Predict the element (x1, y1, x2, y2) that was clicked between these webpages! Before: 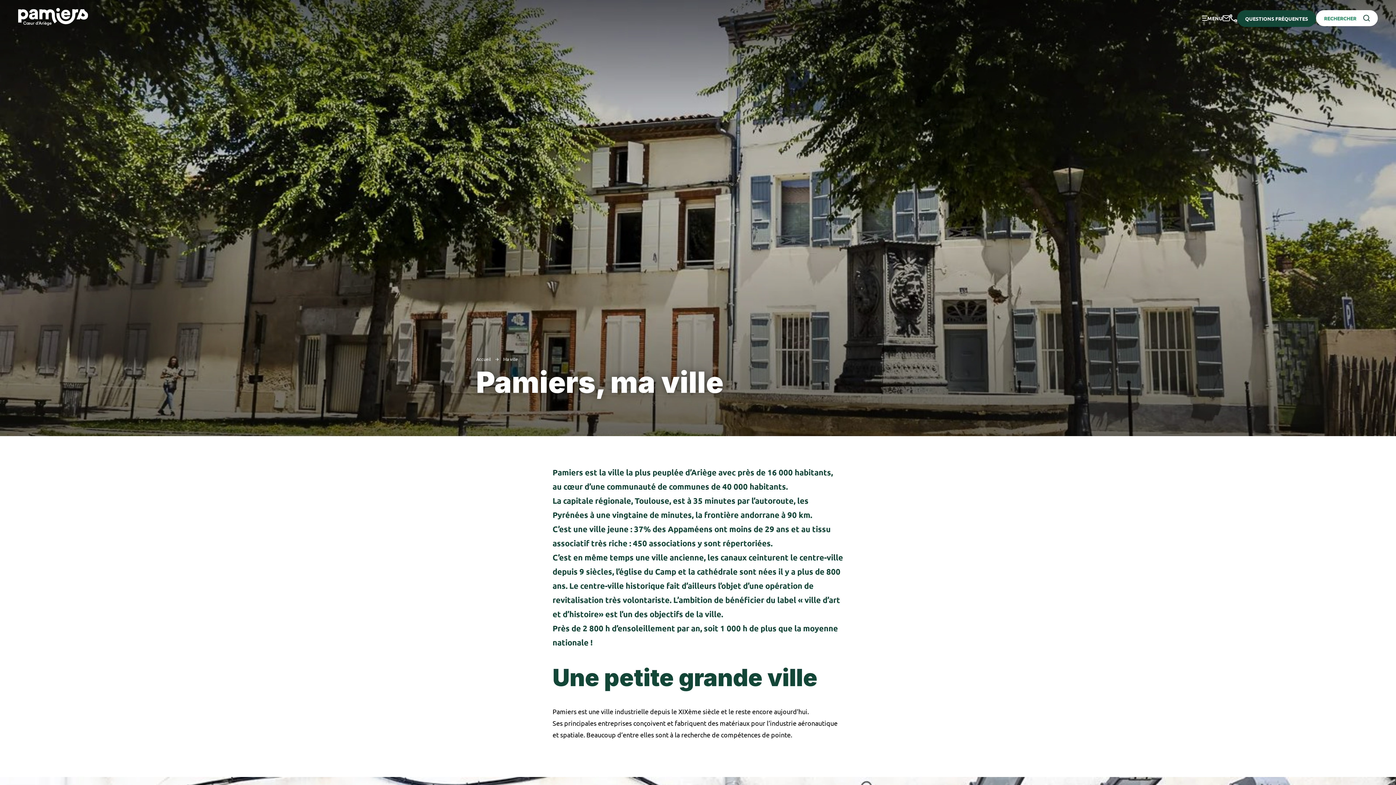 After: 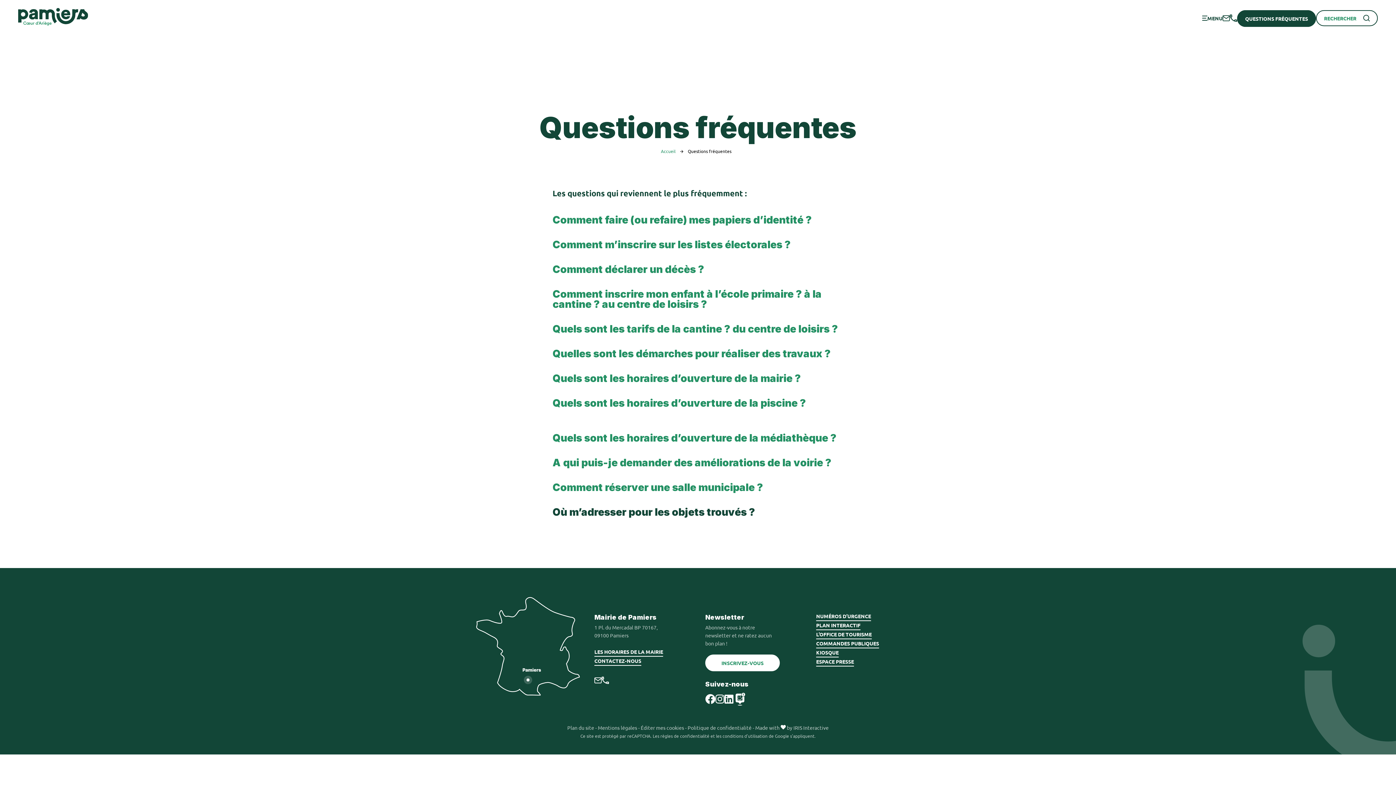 Action: bbox: (1237, 10, 1316, 26) label: QUESTIONS FRÉQUENTES
QUESTIONS FRÉQUENTES